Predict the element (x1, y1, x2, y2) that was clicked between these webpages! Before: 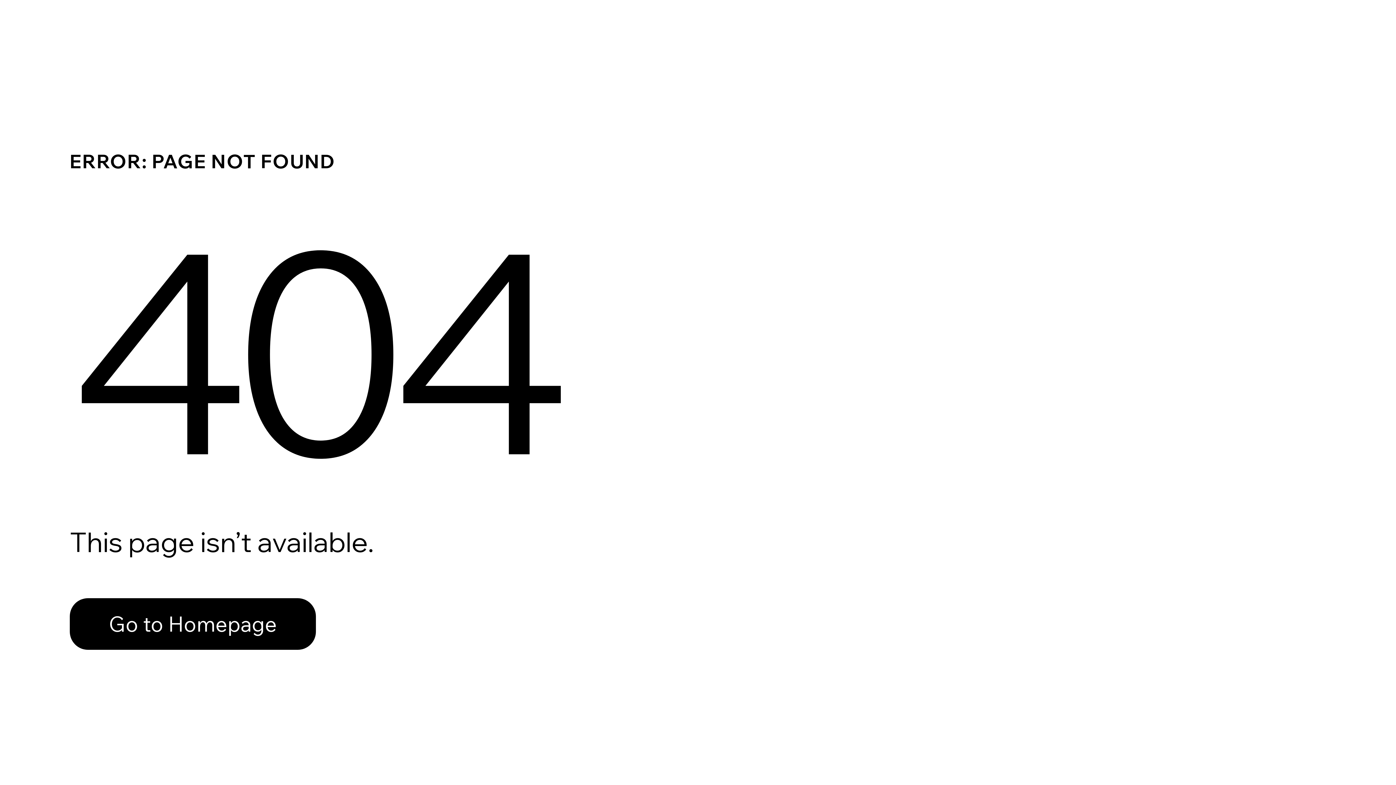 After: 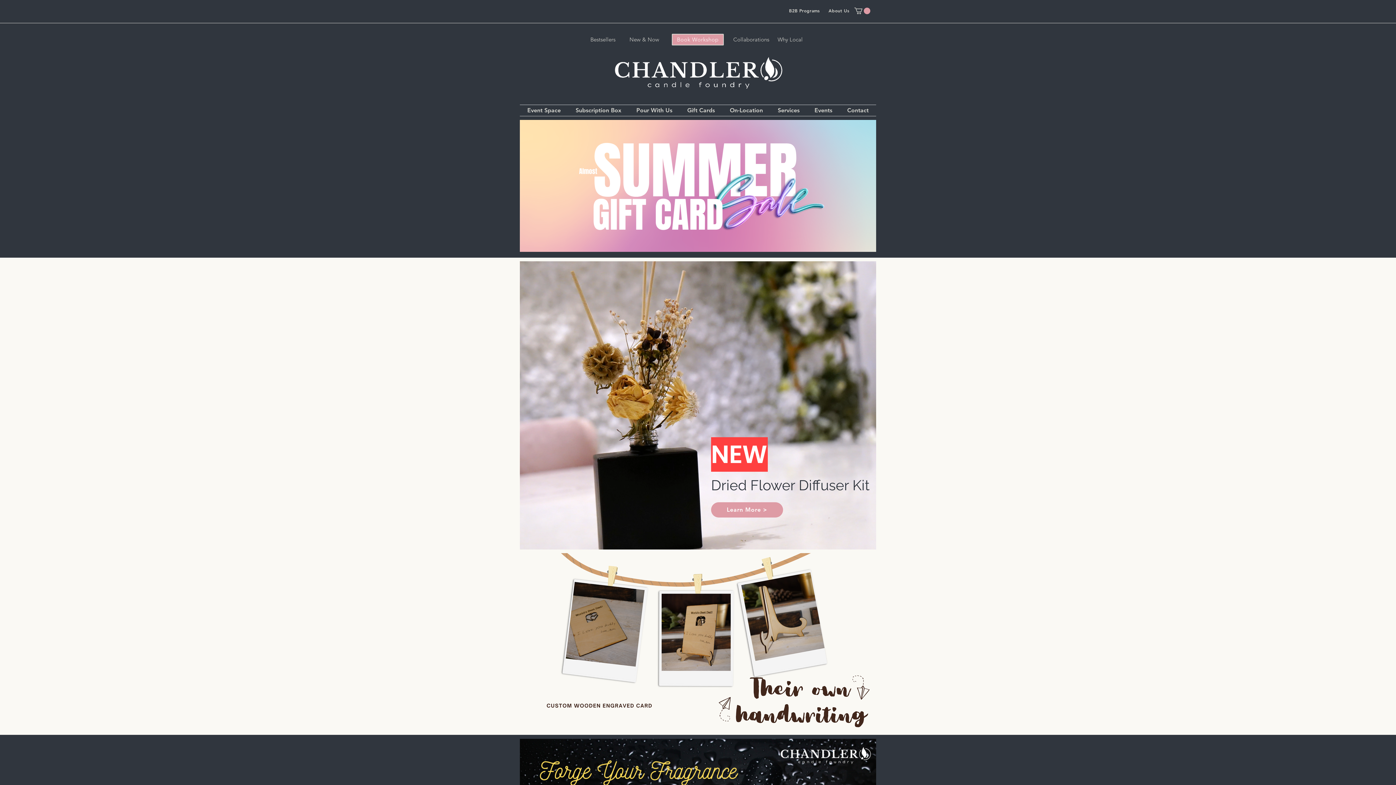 Action: label: Go to Homepage bbox: (69, 598, 316, 650)